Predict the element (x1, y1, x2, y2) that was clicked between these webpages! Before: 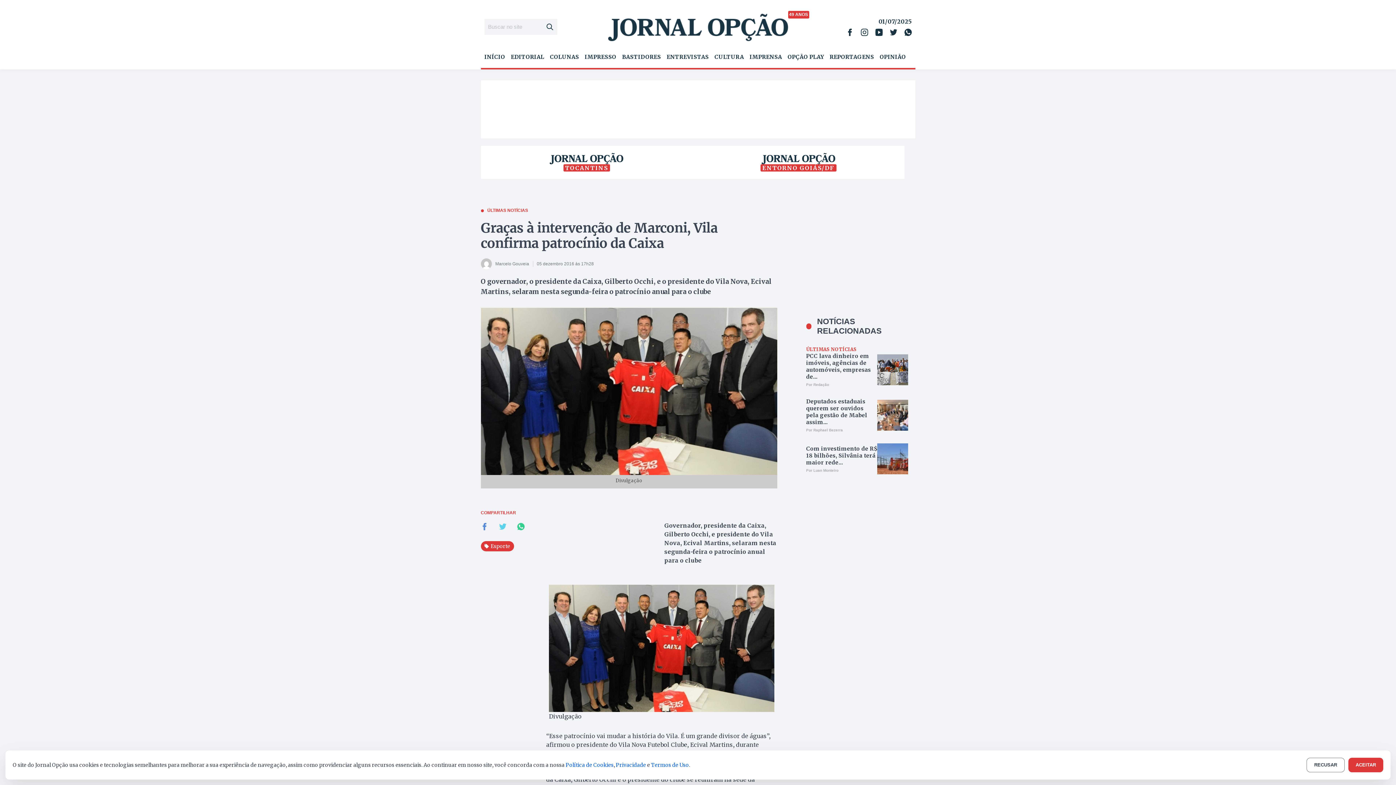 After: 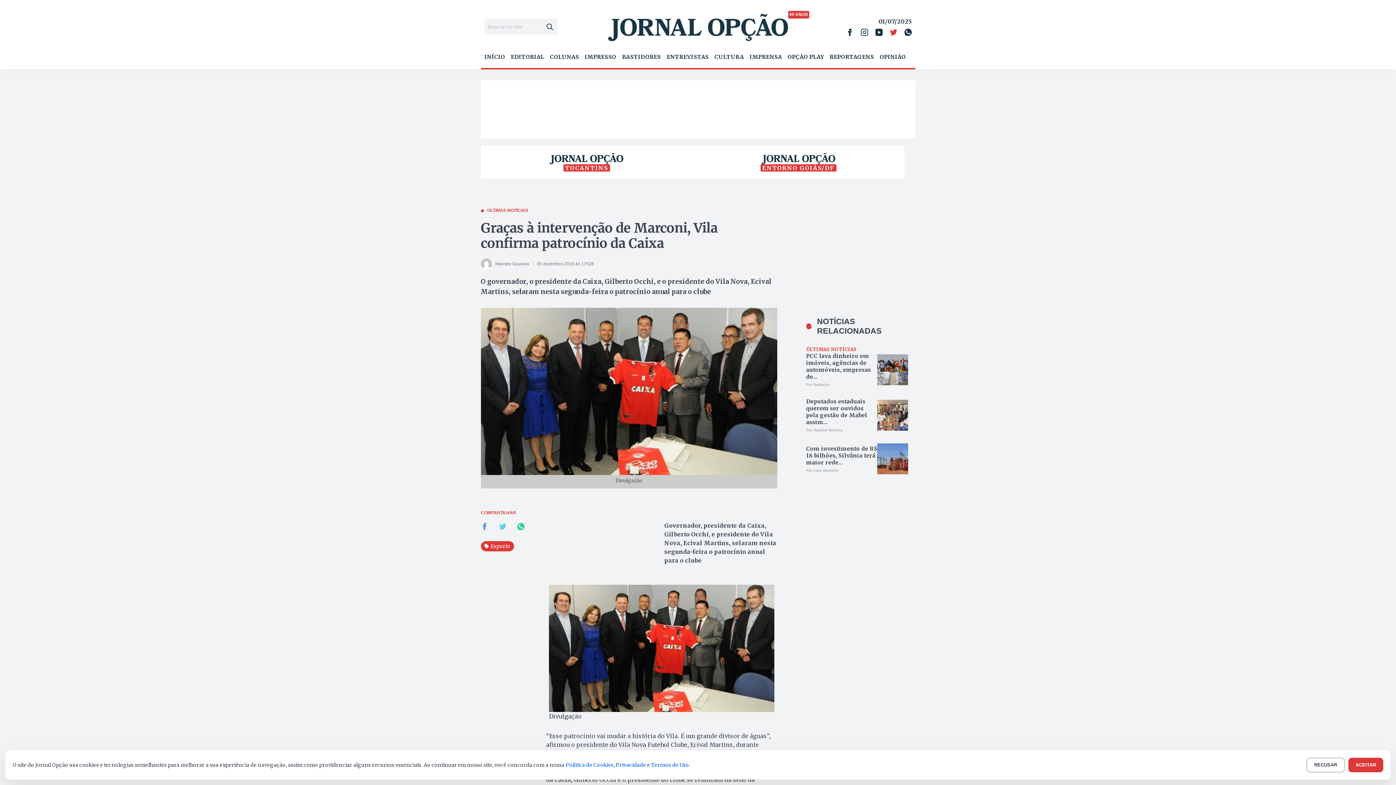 Action: bbox: (890, 28, 897, 35)